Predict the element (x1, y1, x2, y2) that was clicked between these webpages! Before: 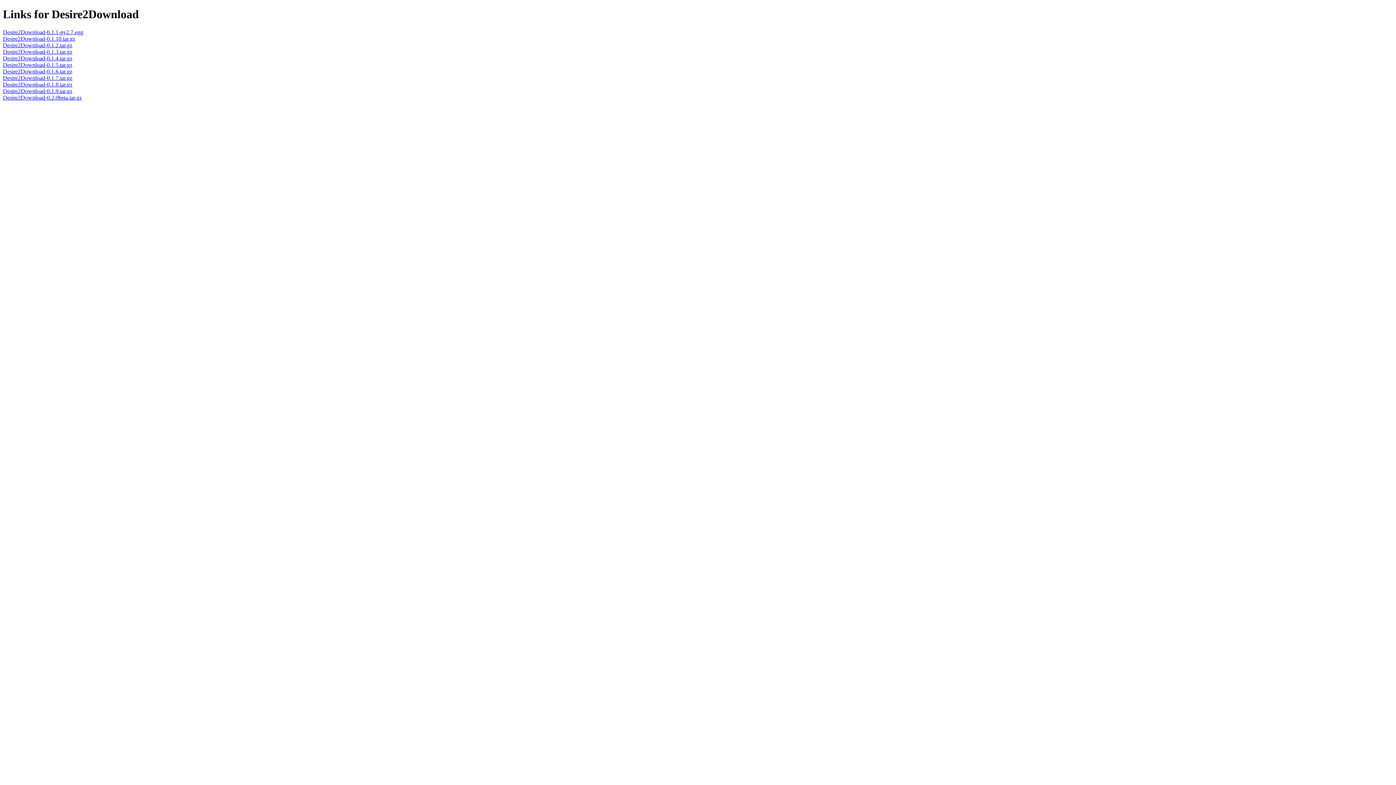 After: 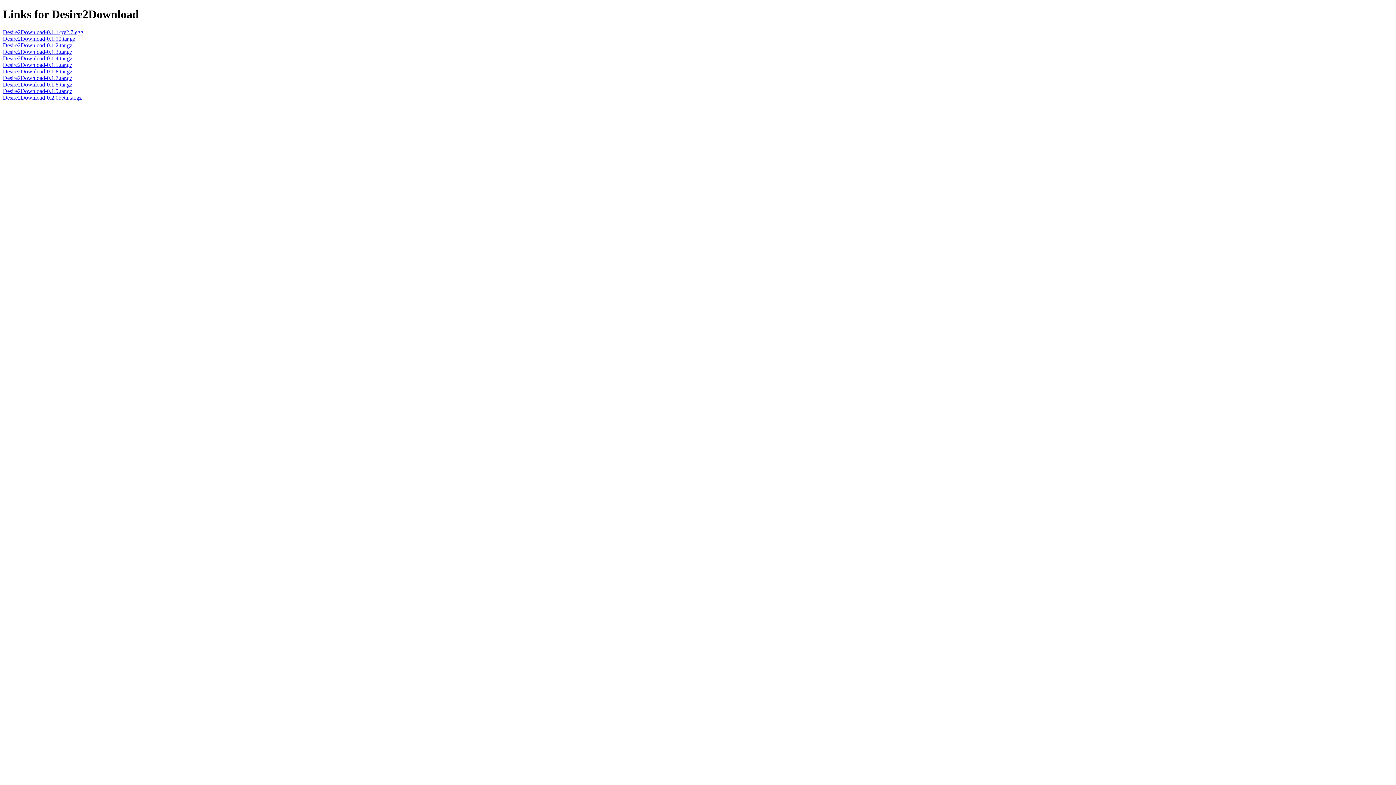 Action: label: Desire2Download-0.1.2.tar.gz bbox: (2, 42, 72, 48)